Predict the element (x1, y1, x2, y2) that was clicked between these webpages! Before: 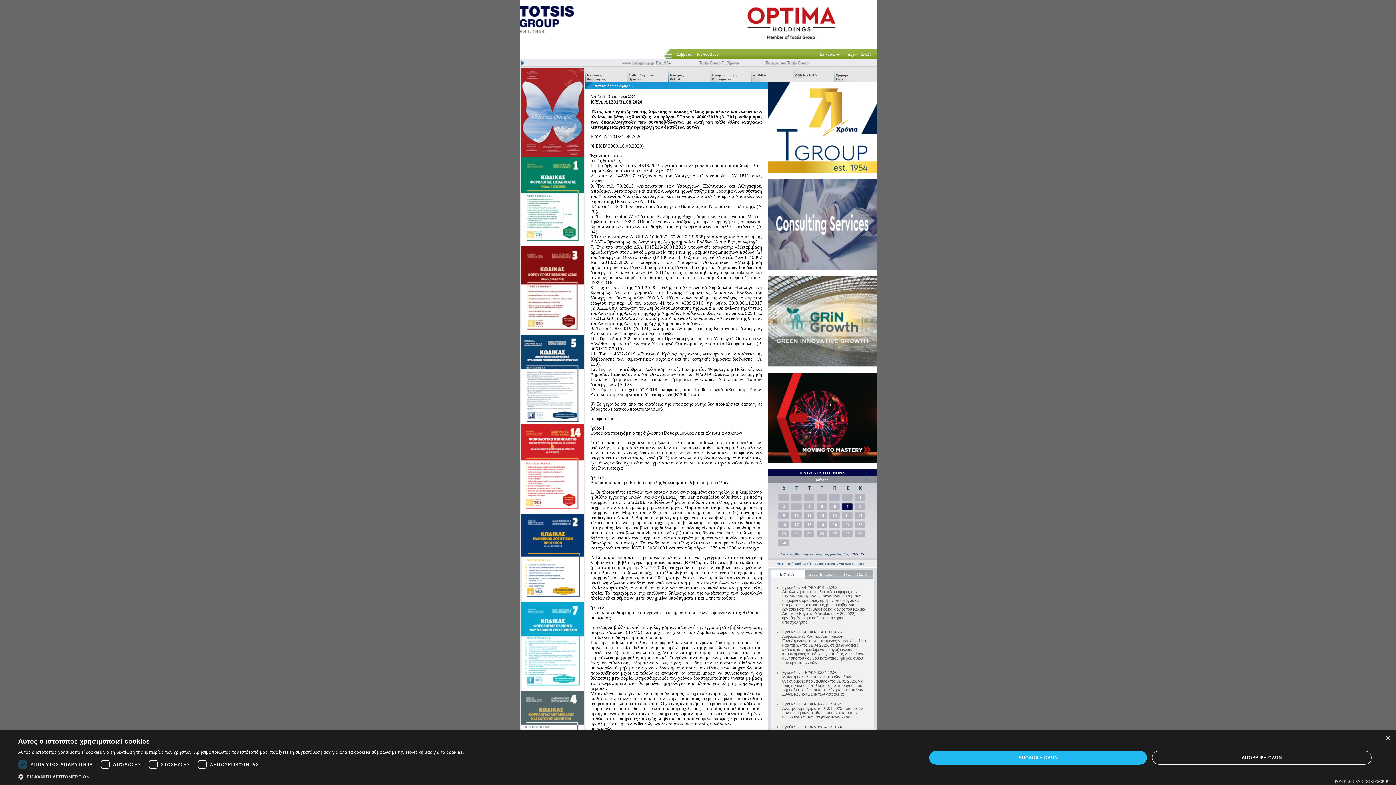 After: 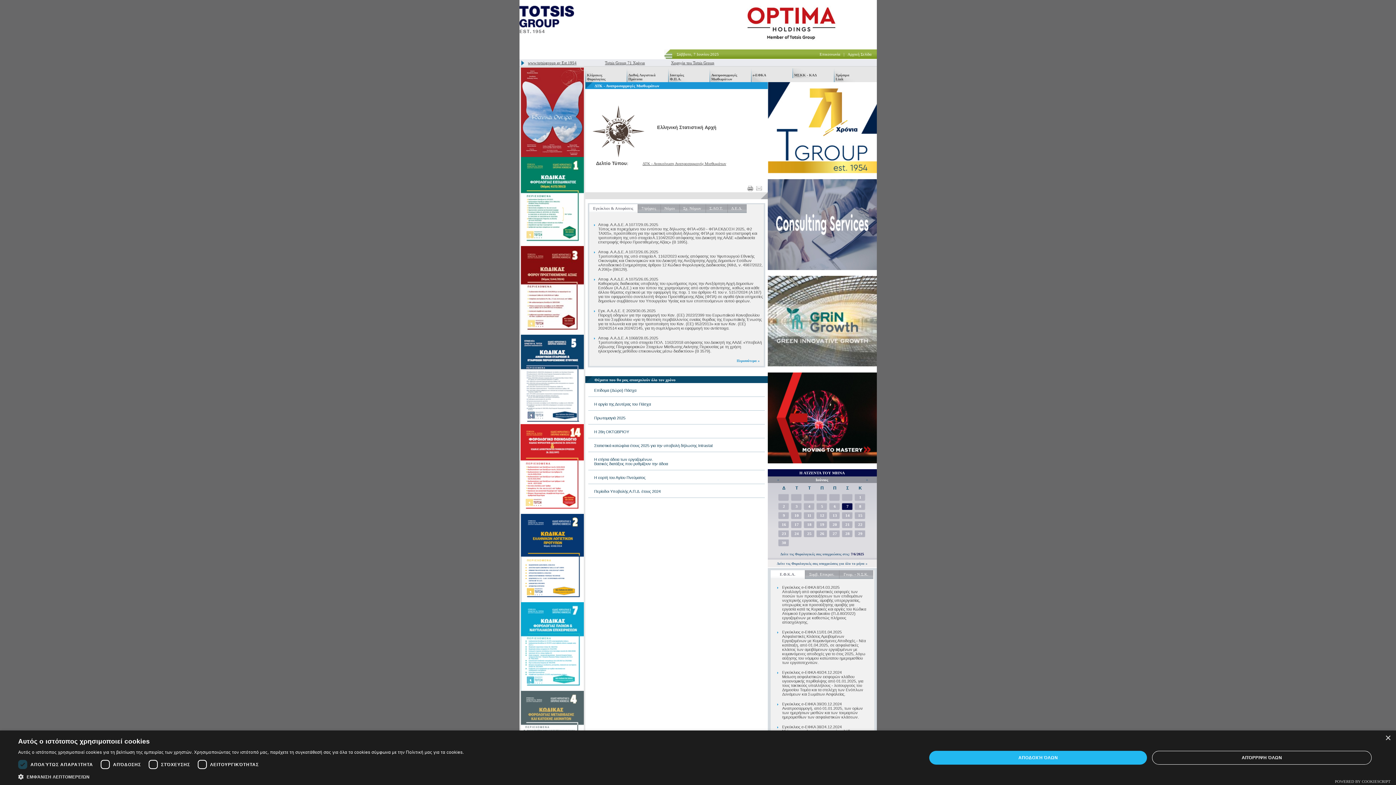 Action: label: Αναπροσαρμογές
Μισθωμάτων bbox: (709, 68, 751, 82)